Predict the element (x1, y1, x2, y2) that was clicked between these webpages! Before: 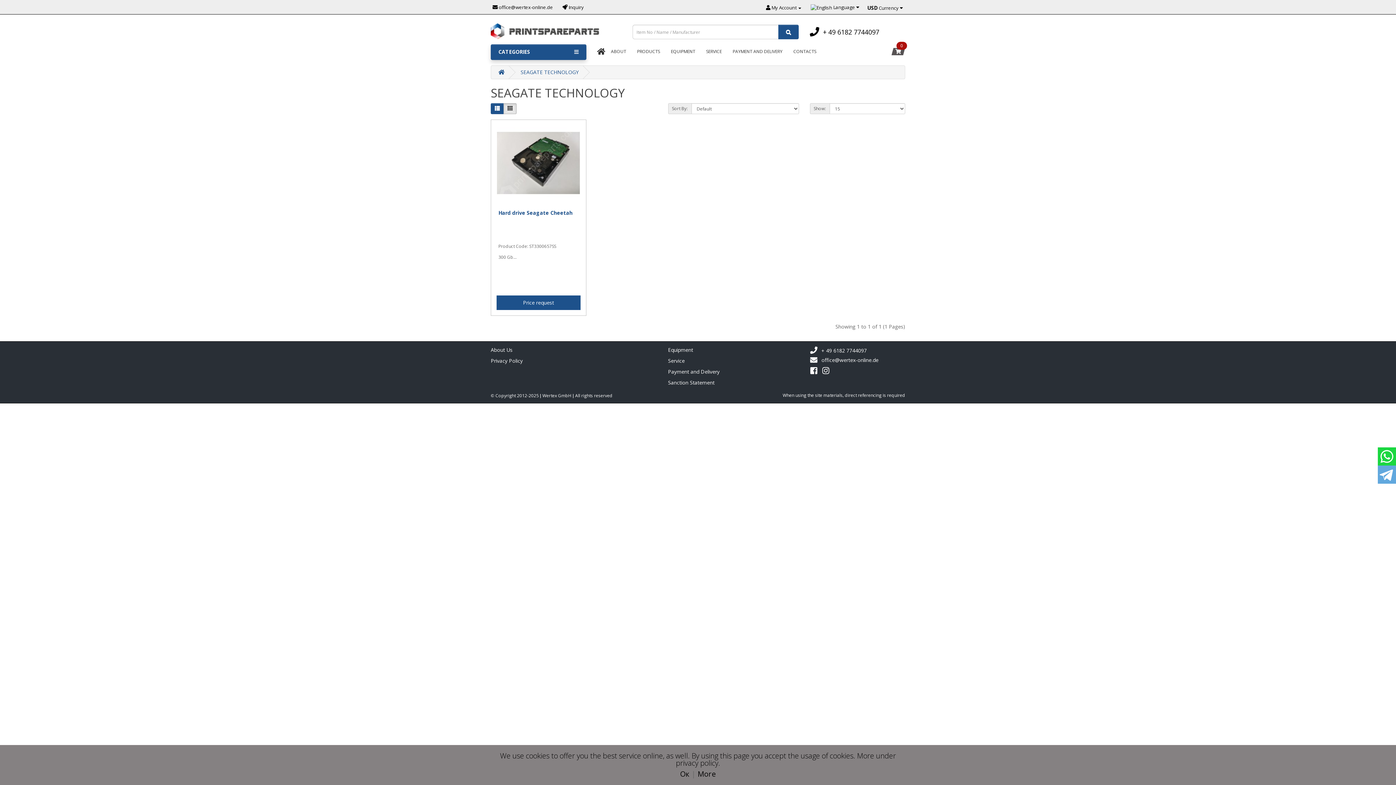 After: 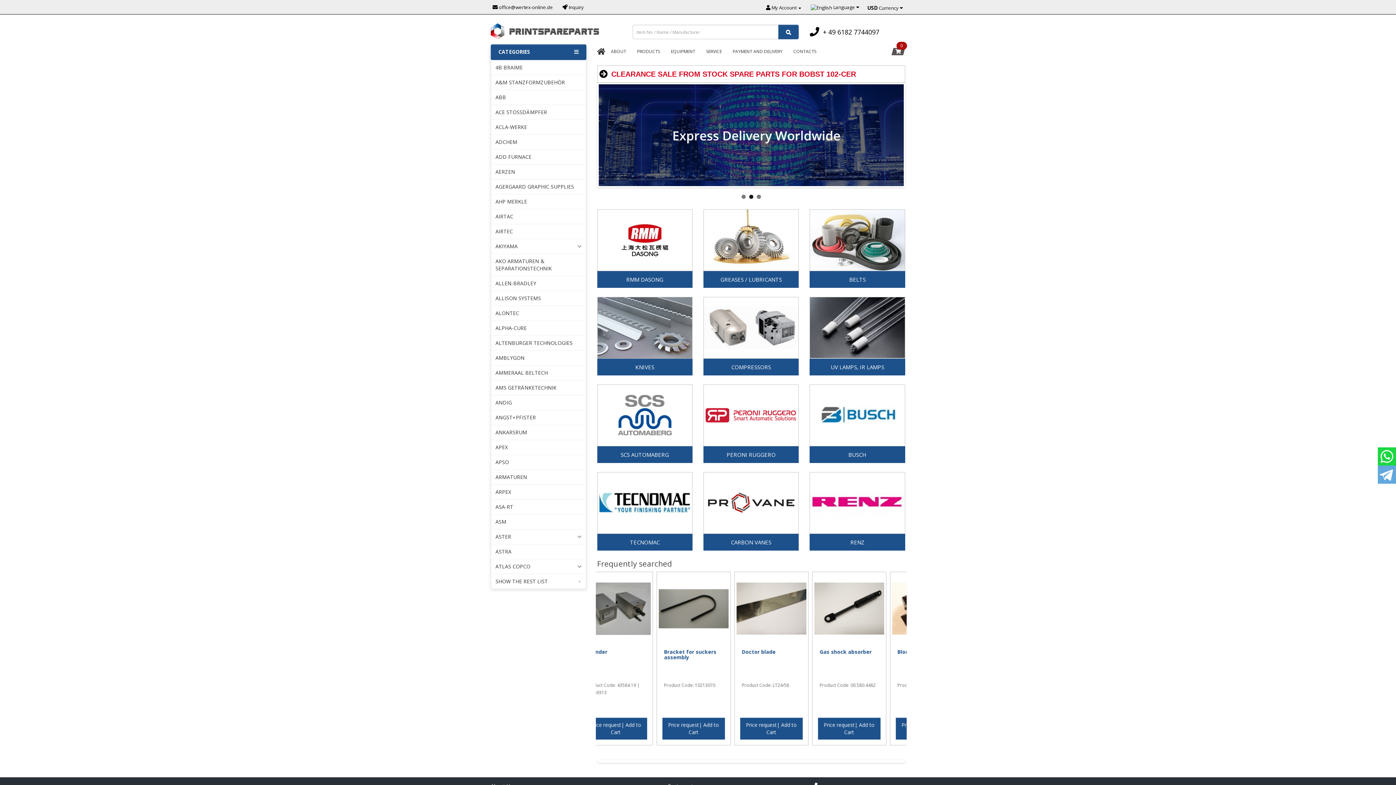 Action: label: EQUIPMENT bbox: (665, 44, 700, 58)